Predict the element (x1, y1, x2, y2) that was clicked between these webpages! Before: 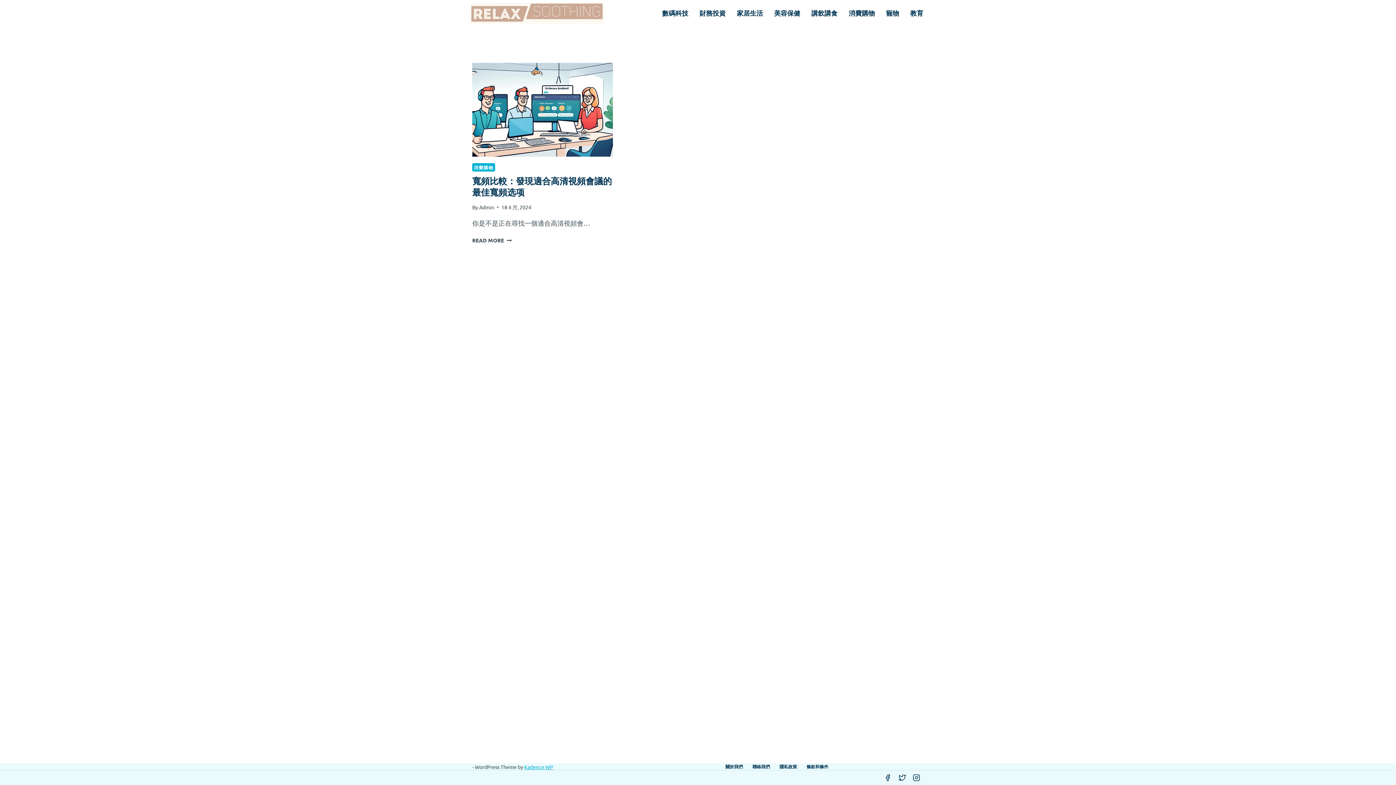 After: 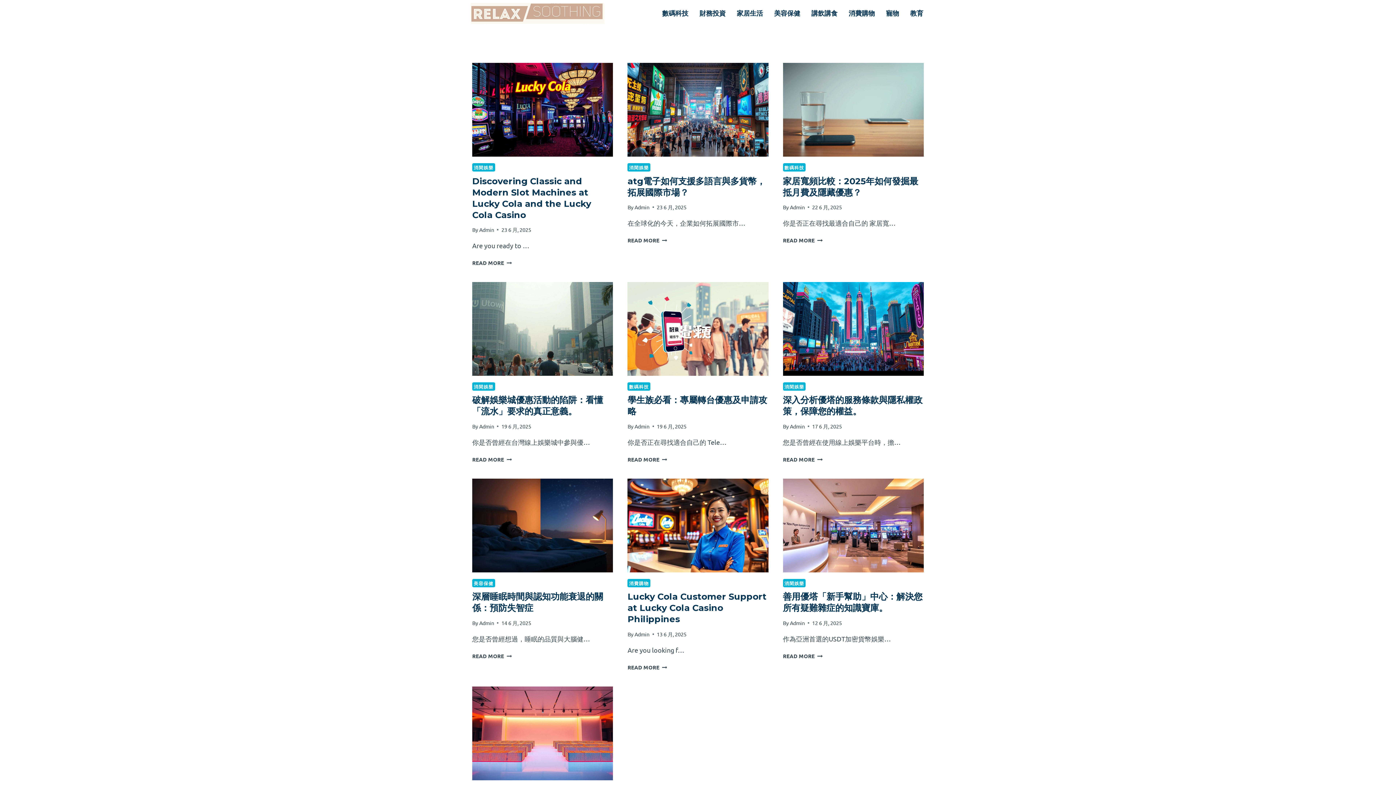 Action: bbox: (479, 203, 494, 210) label: Admin